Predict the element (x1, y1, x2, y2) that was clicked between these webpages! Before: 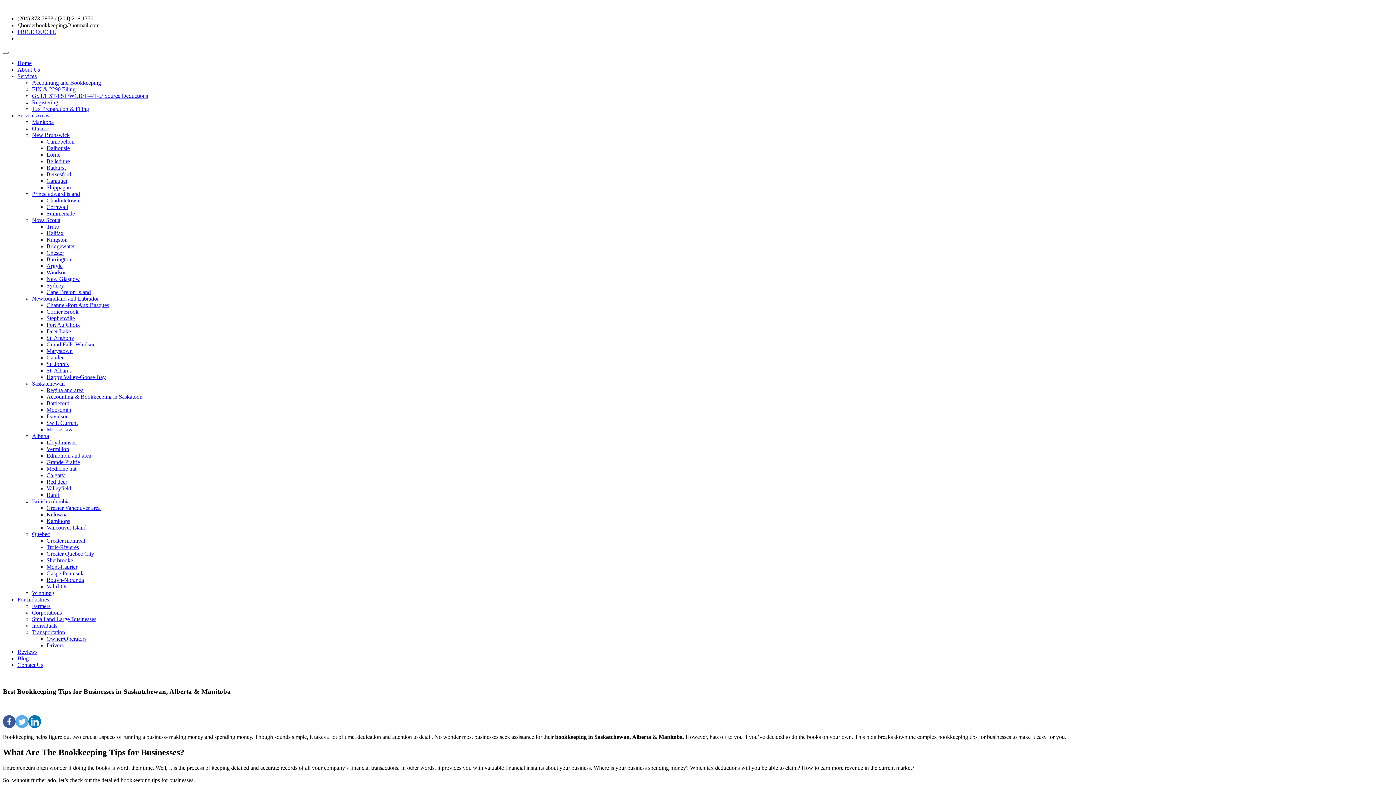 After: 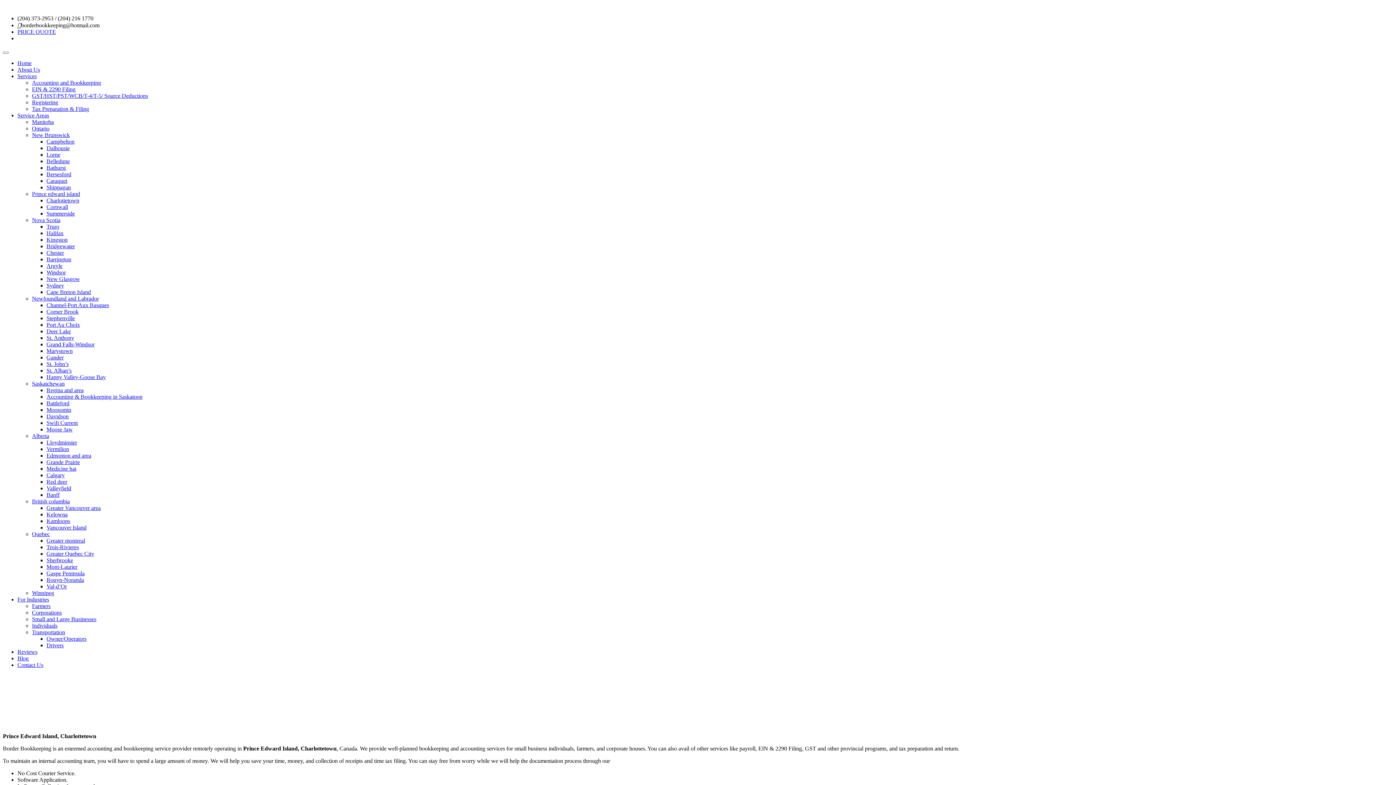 Action: label: Charlottetown bbox: (46, 197, 79, 203)